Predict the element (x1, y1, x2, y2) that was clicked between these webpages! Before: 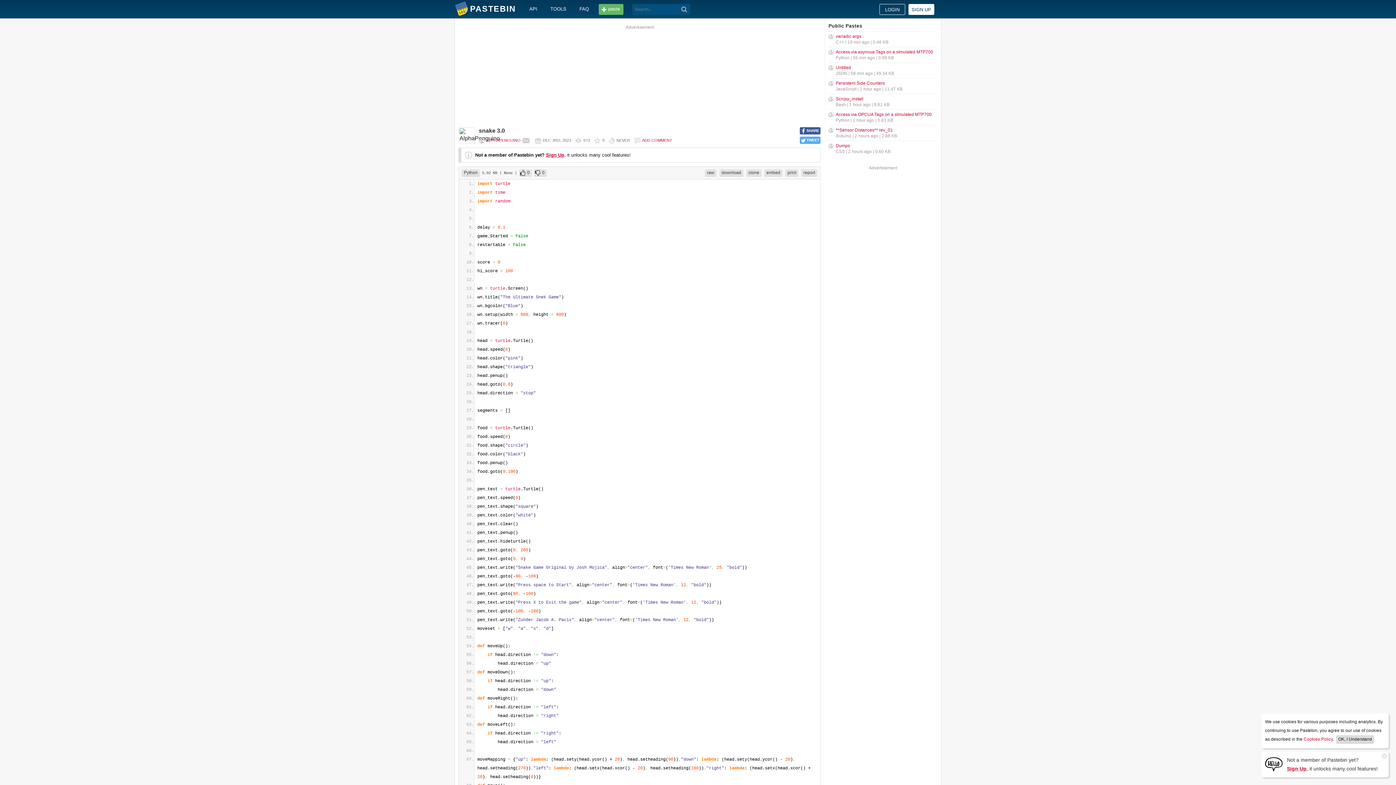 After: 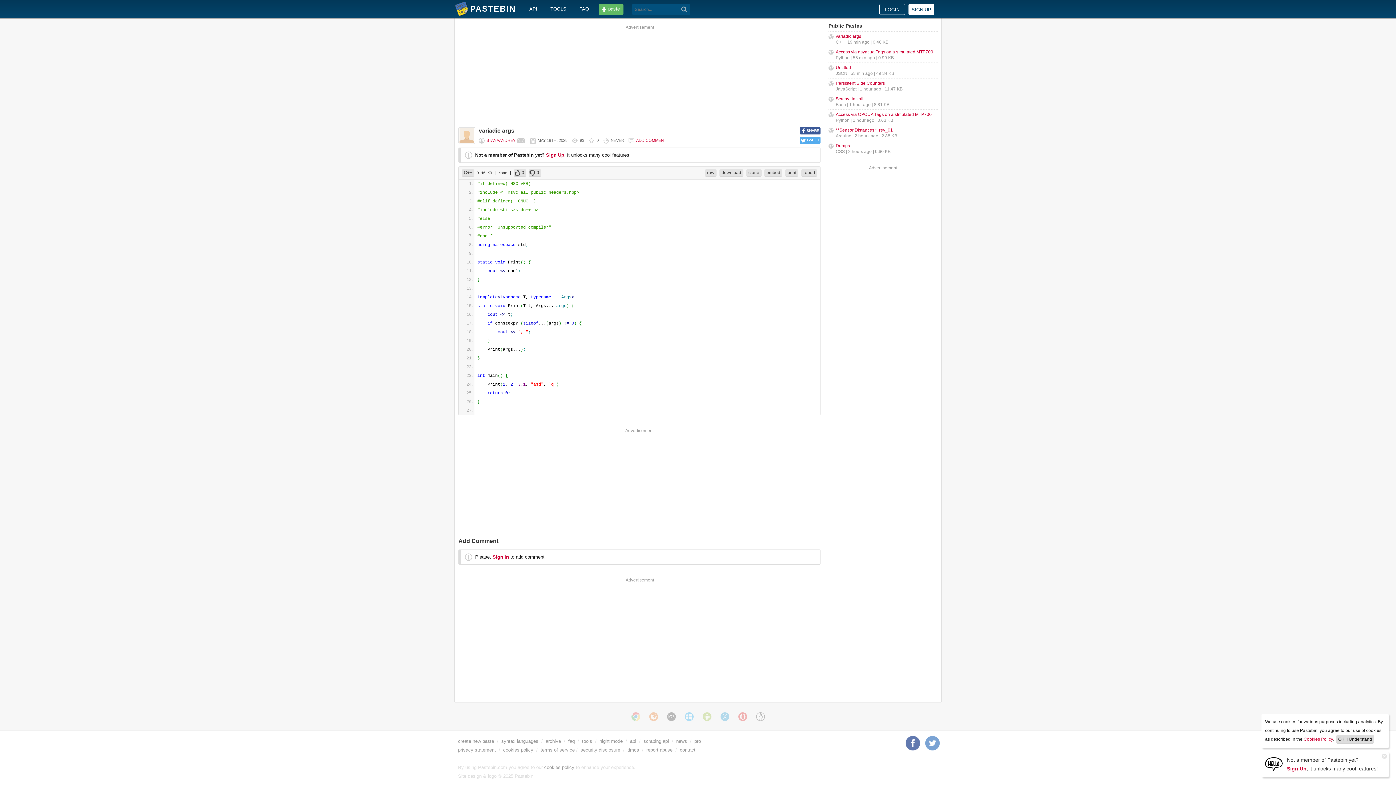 Action: label: variadic args bbox: (836, 33, 861, 38)